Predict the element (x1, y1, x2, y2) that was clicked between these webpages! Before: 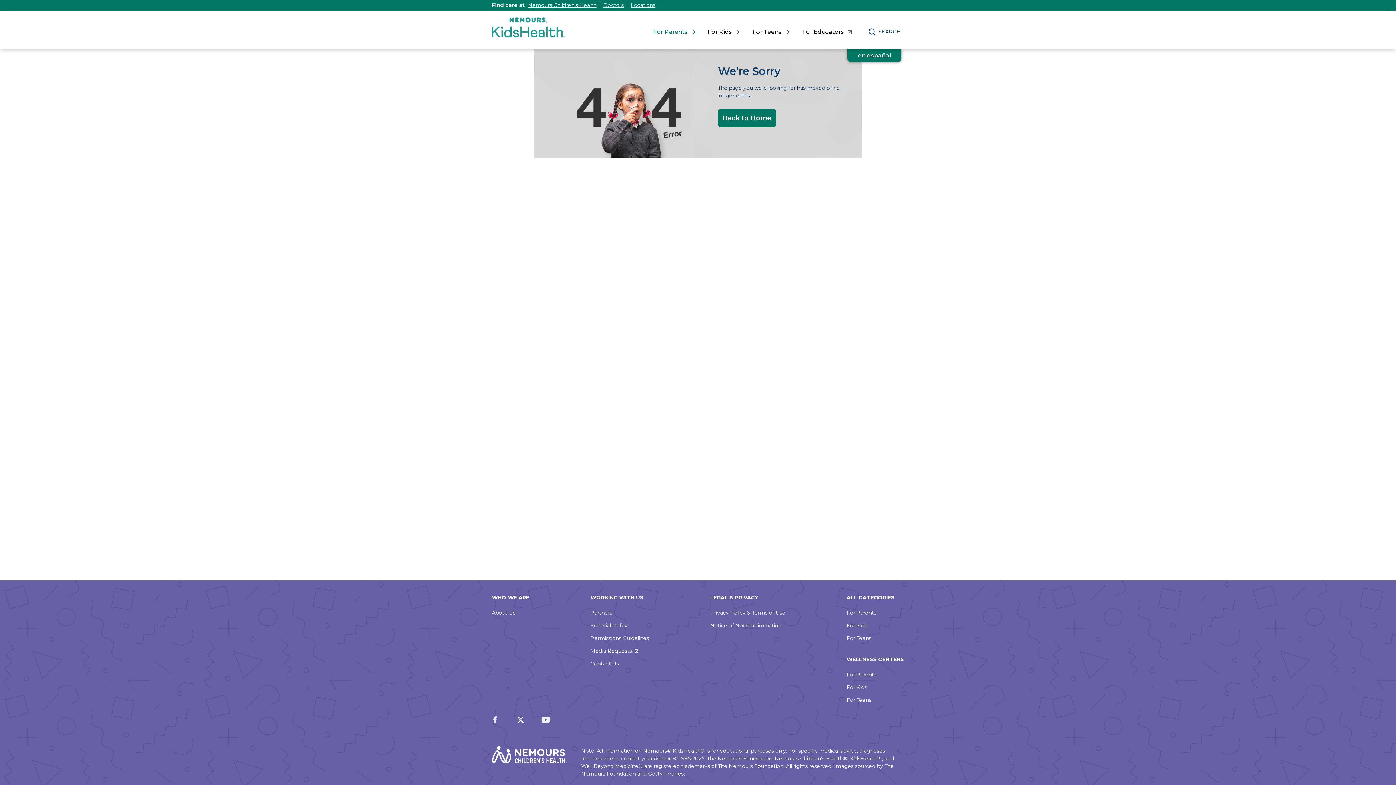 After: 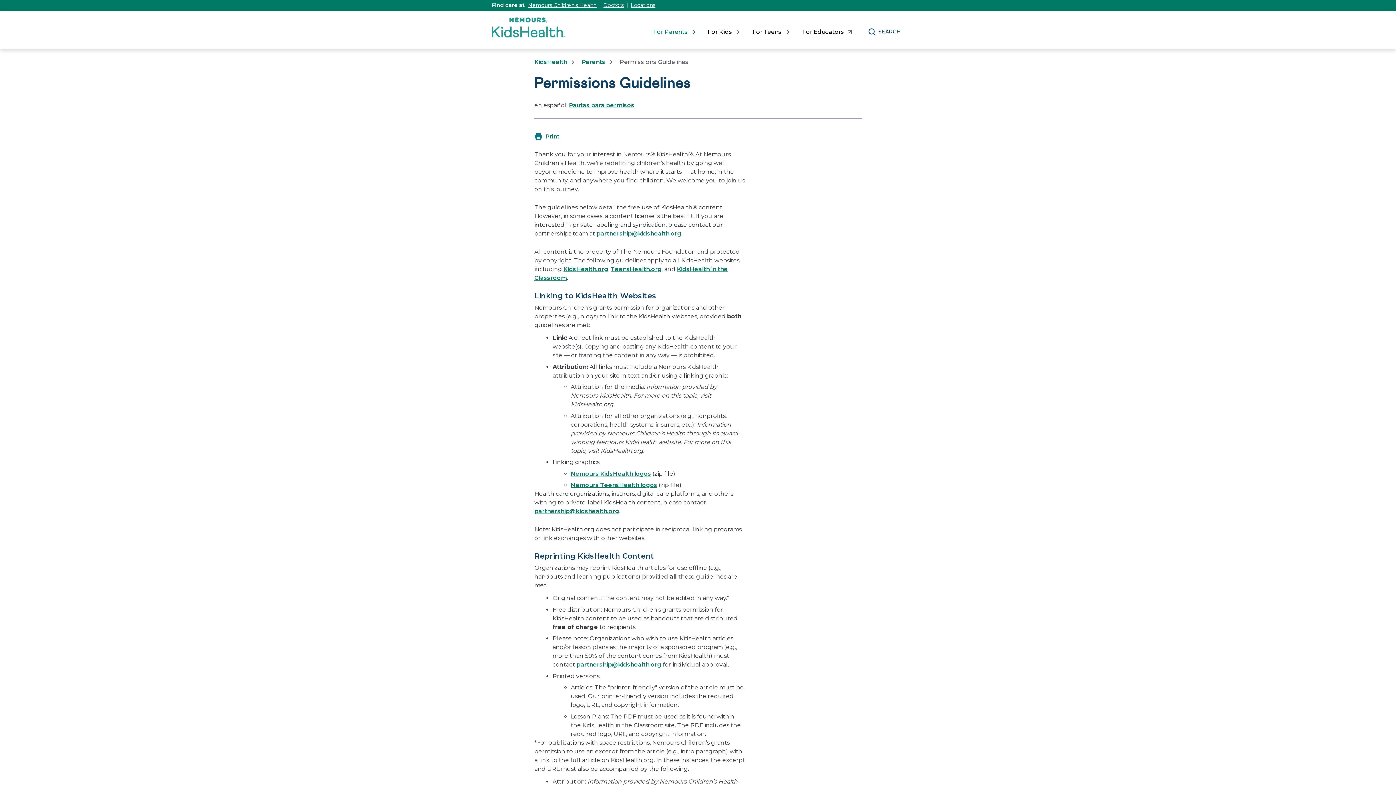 Action: label: Permissions Guidelines bbox: (590, 635, 649, 641)